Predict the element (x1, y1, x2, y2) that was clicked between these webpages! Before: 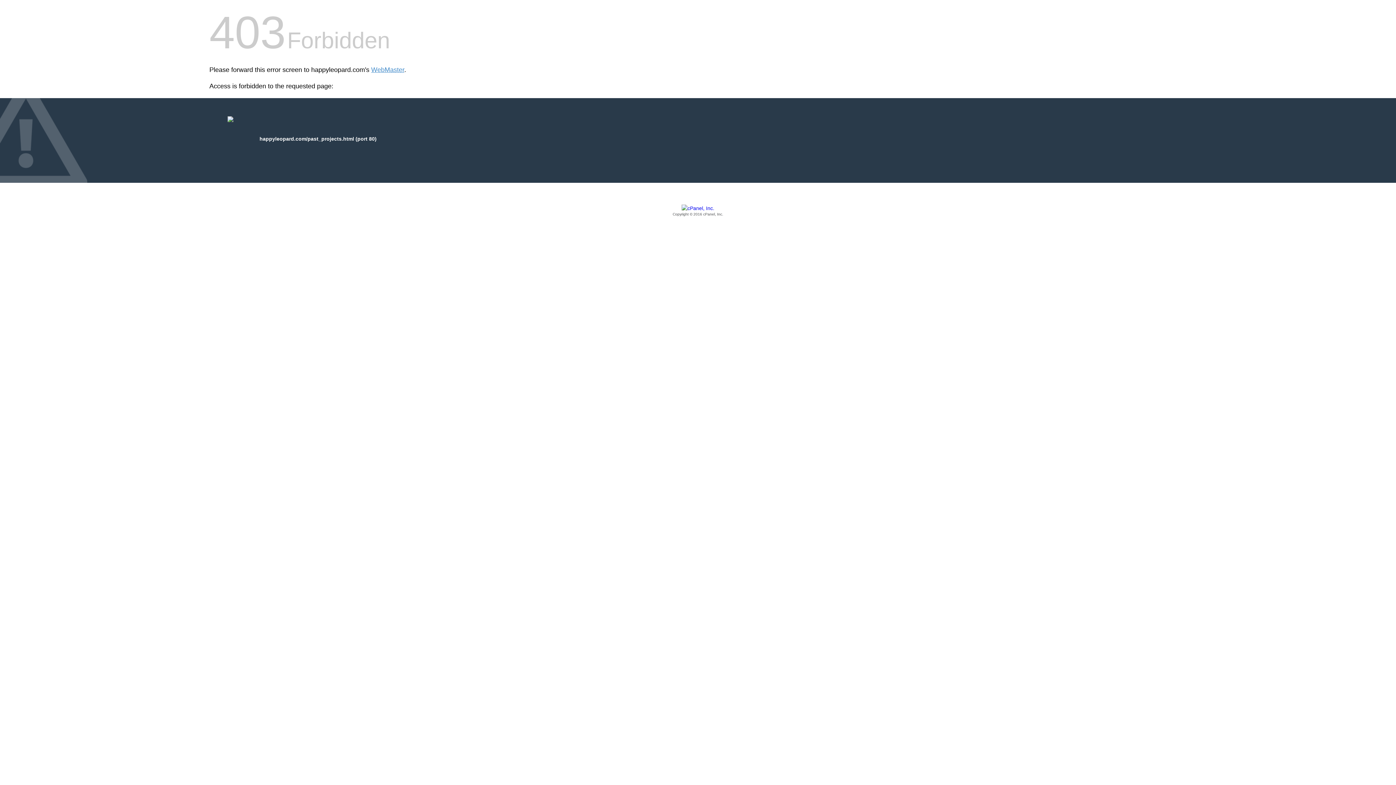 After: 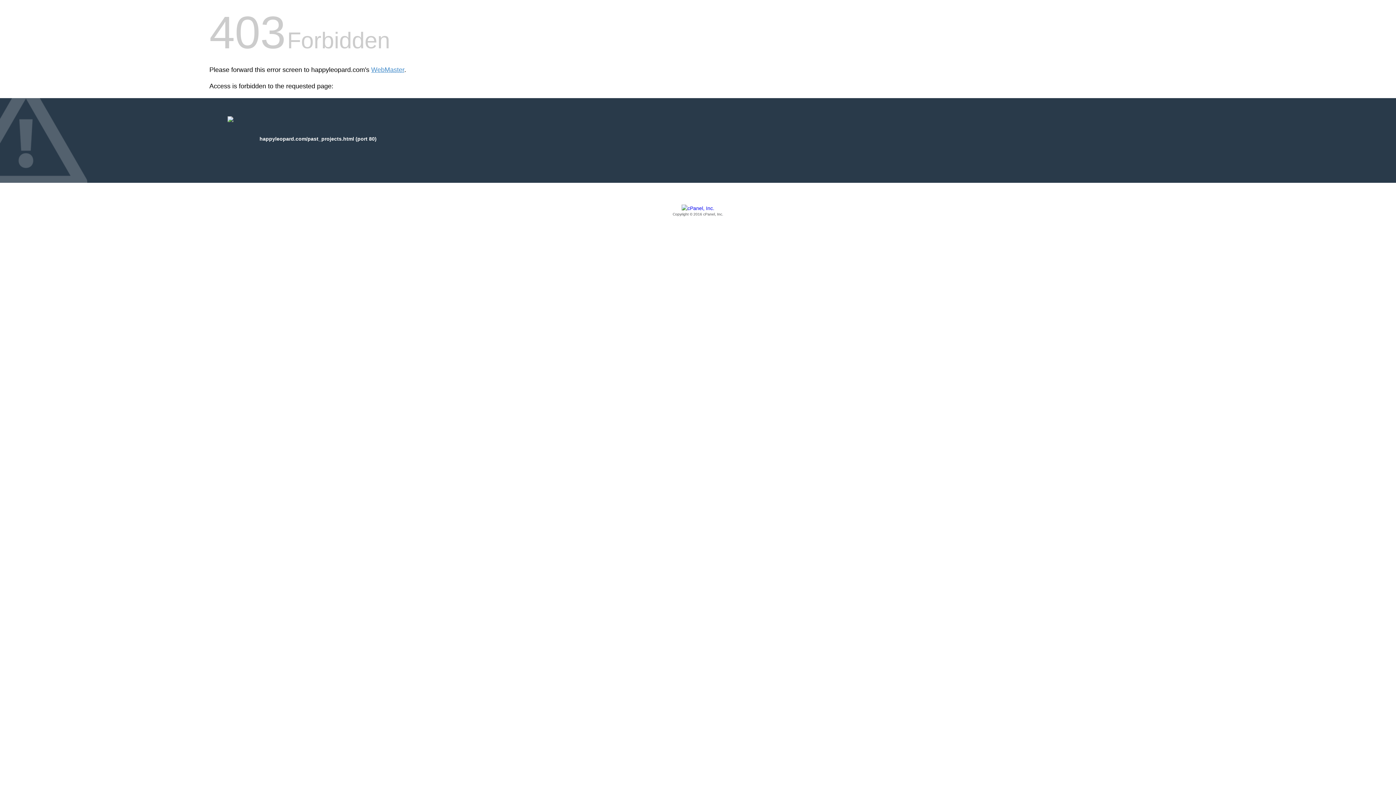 Action: label: Copyright © 2016 cPanel, Inc. bbox: (209, 205, 1186, 217)